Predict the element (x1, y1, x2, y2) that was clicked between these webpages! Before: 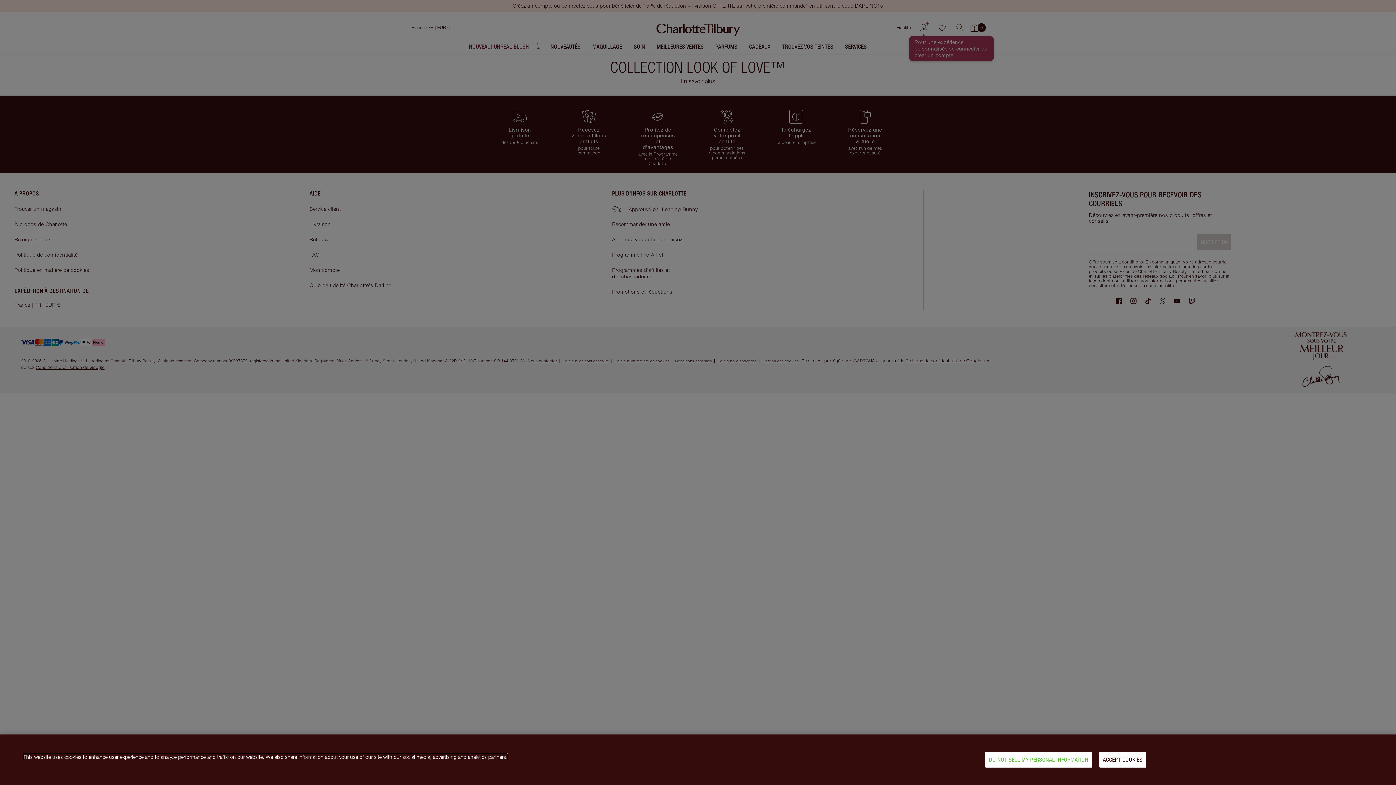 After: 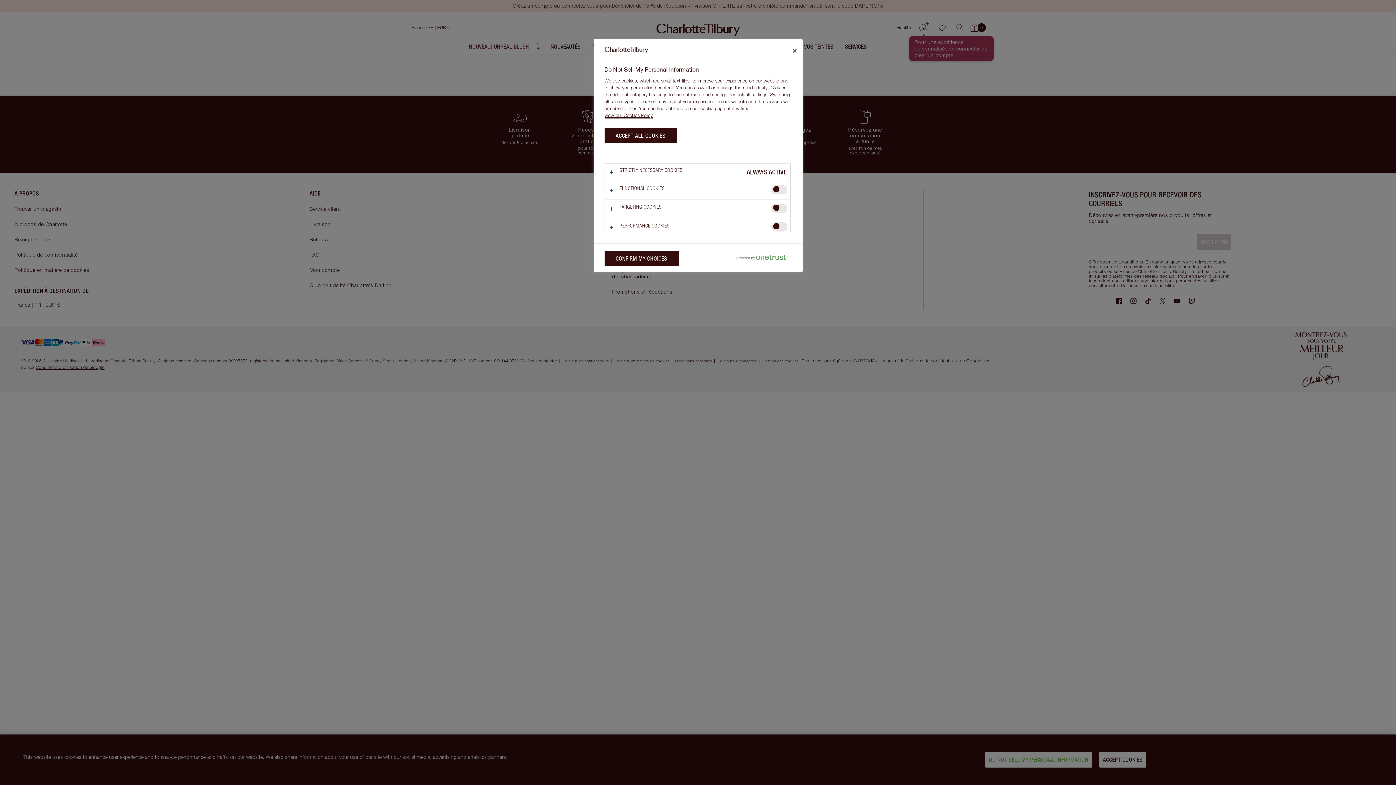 Action: bbox: (985, 752, 1092, 768) label: DO NOT SELL MY PERSONAL INFORMATION